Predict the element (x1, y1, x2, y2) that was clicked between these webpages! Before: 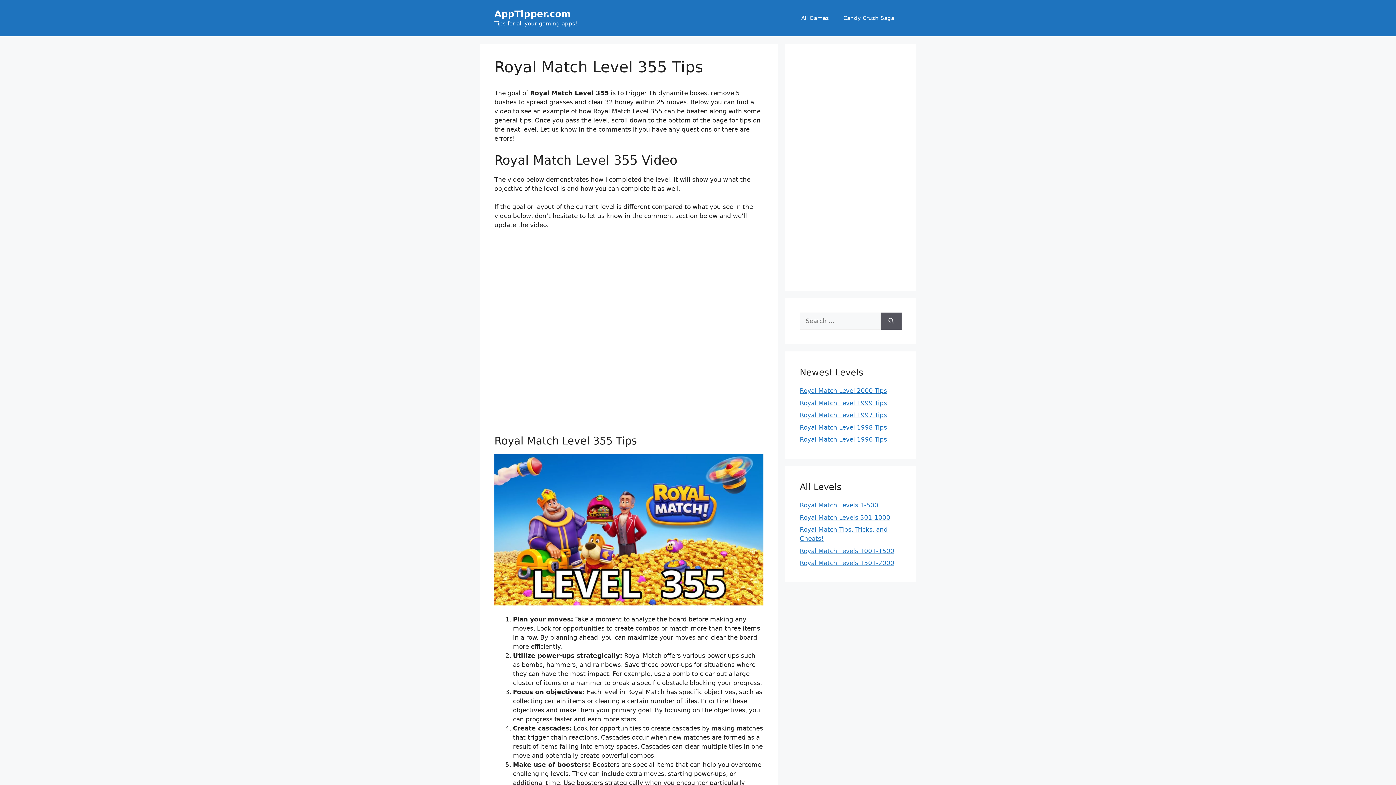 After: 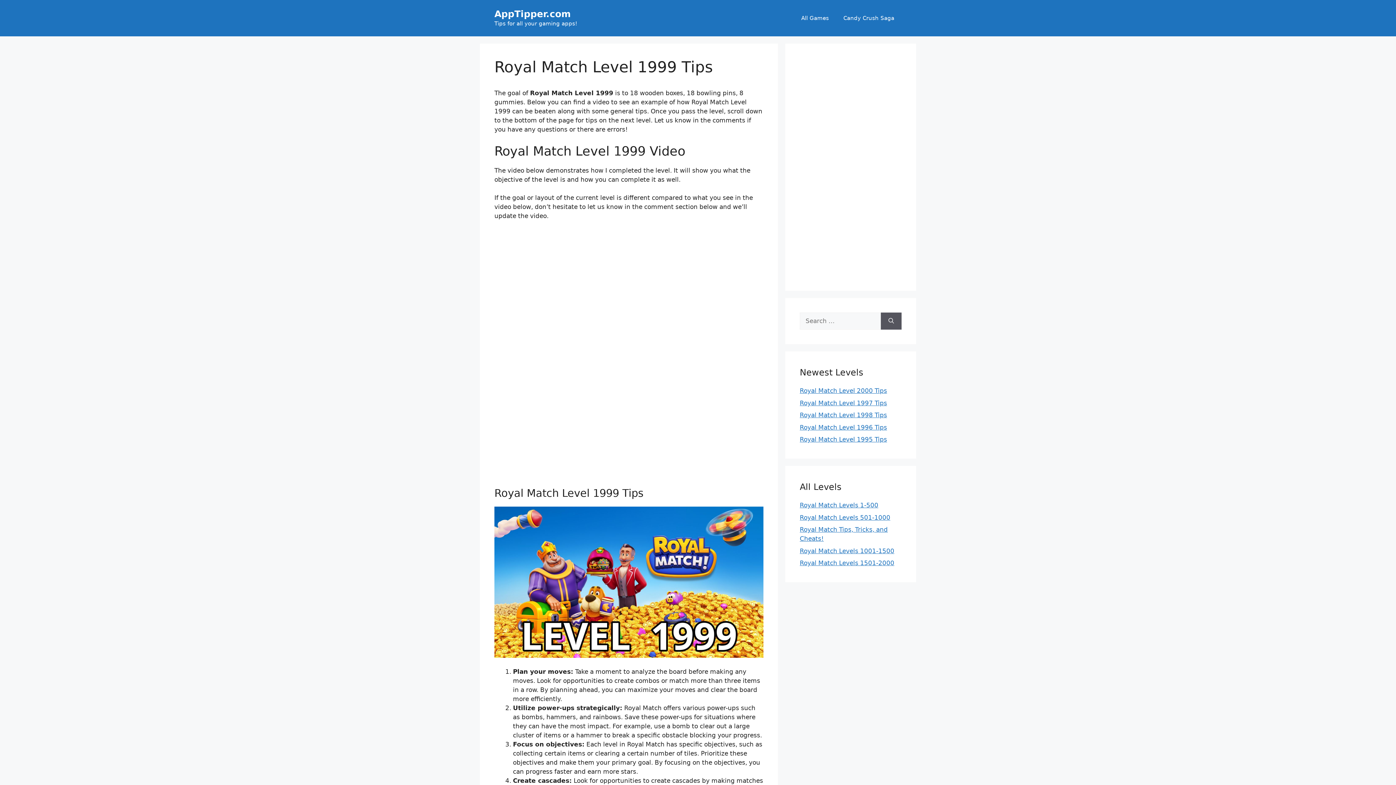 Action: label: Royal Match Level 1999 Tips bbox: (800, 399, 887, 406)